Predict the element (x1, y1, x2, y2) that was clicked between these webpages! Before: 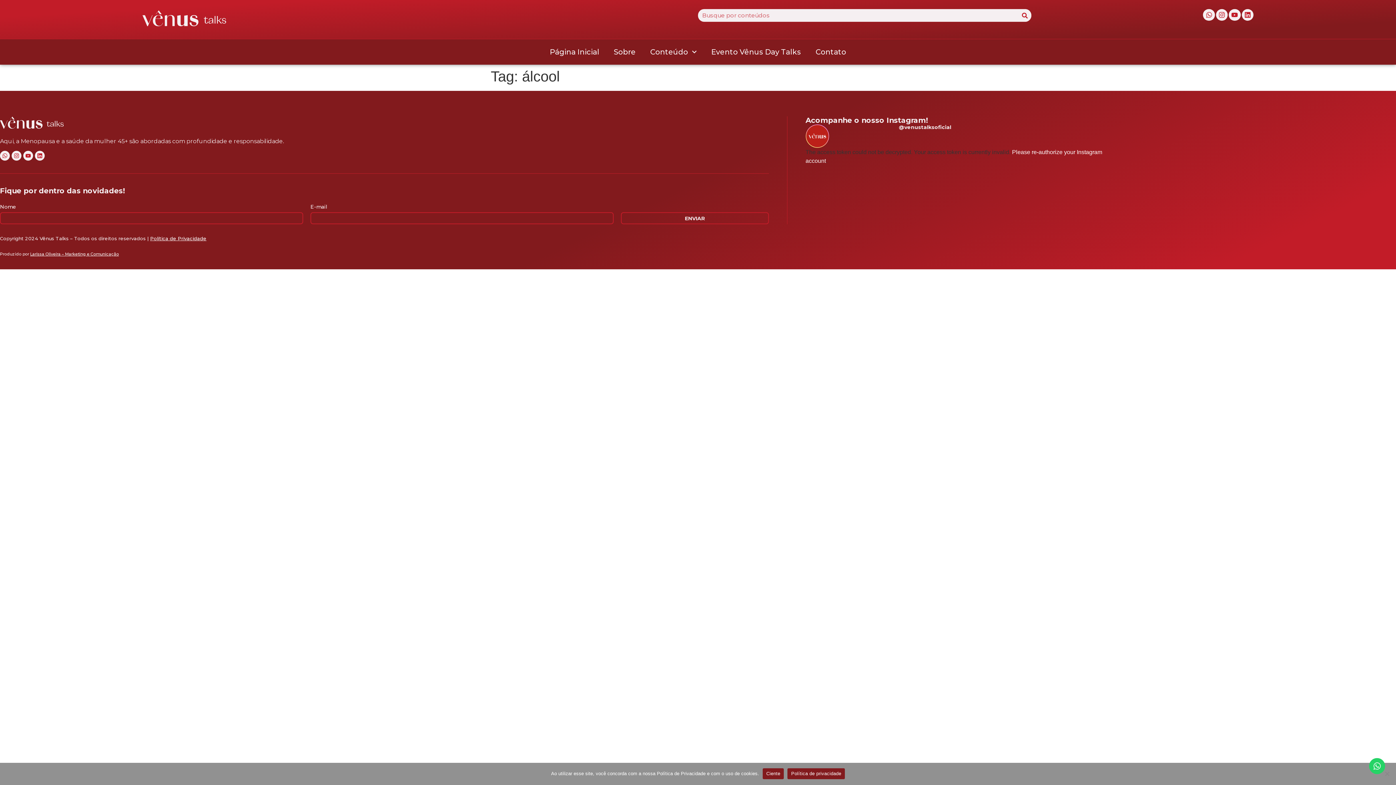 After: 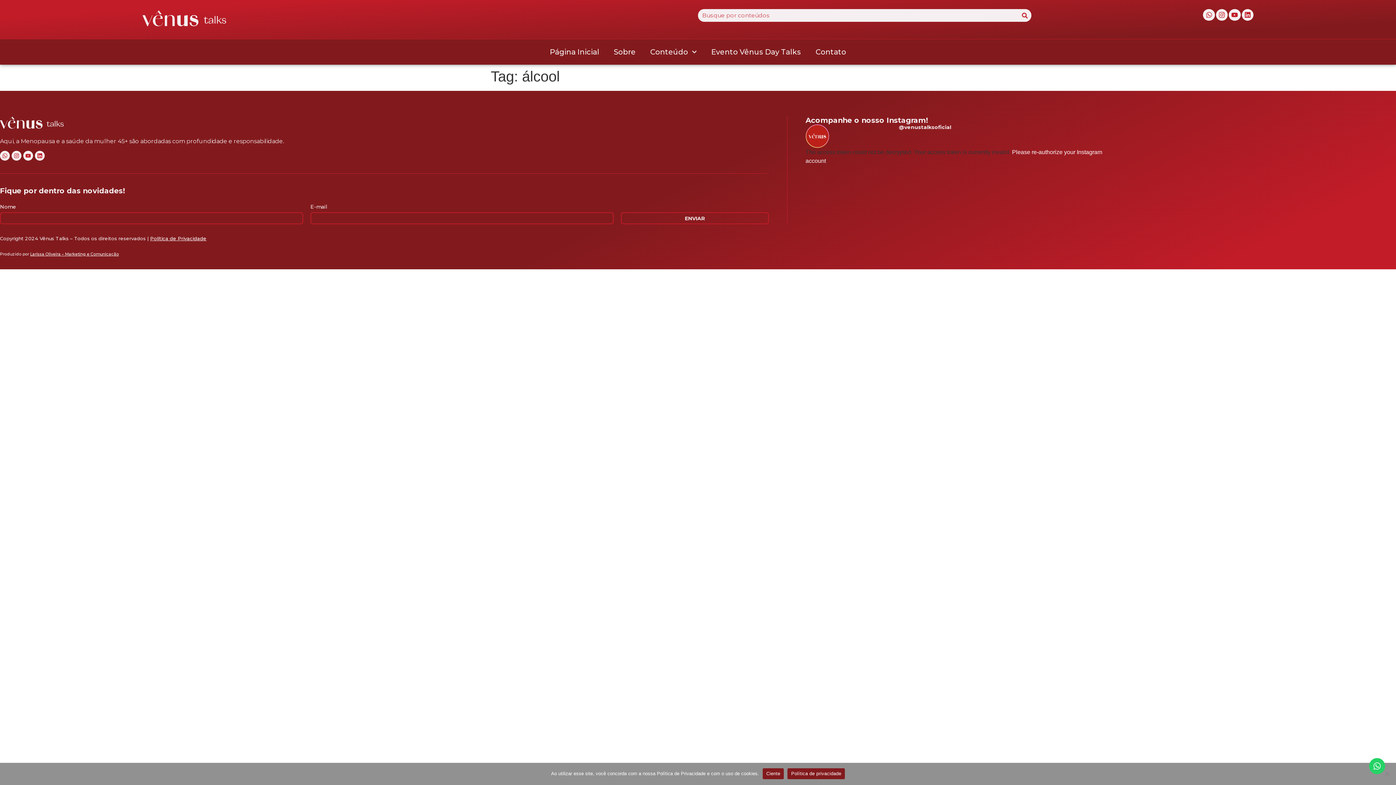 Action: label: @venustalksoficial bbox: (899, 124, 951, 130)